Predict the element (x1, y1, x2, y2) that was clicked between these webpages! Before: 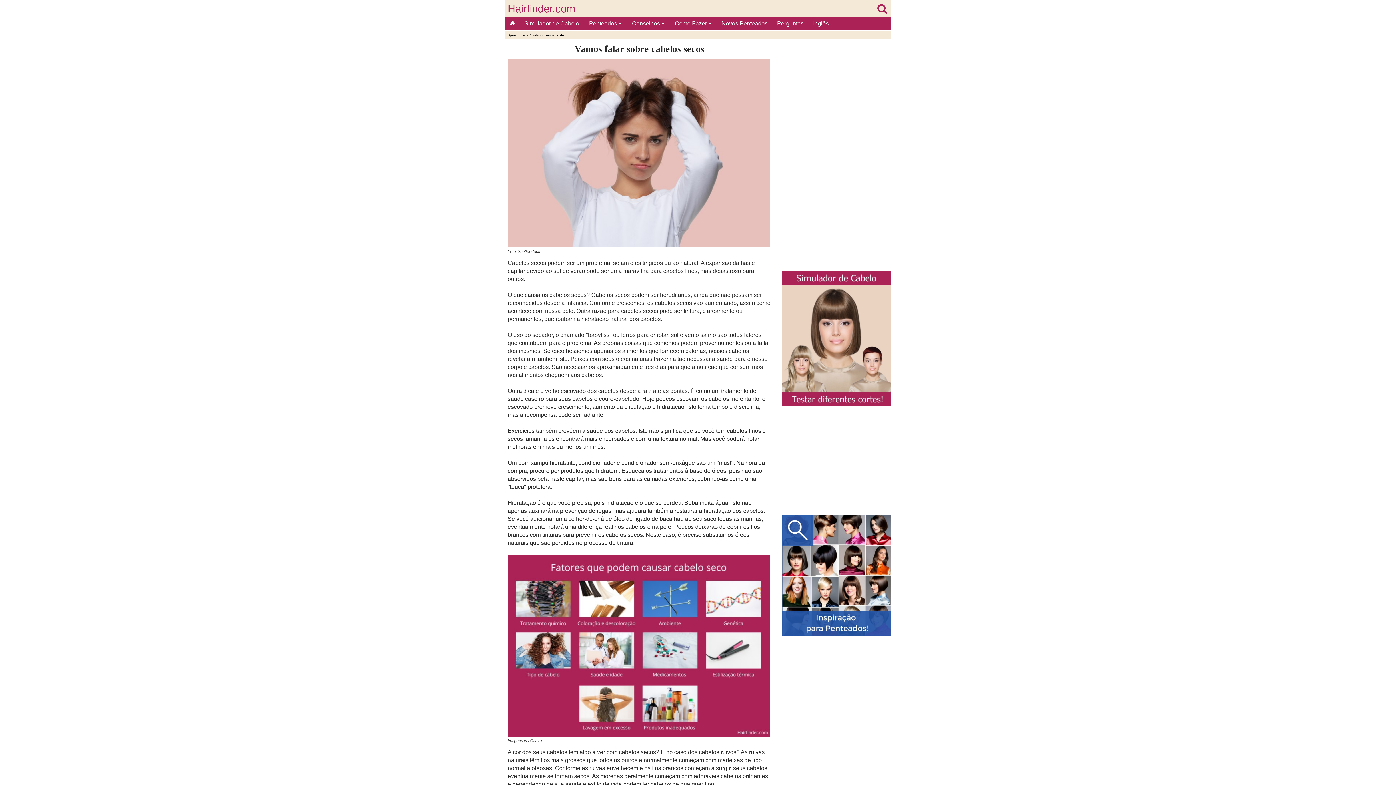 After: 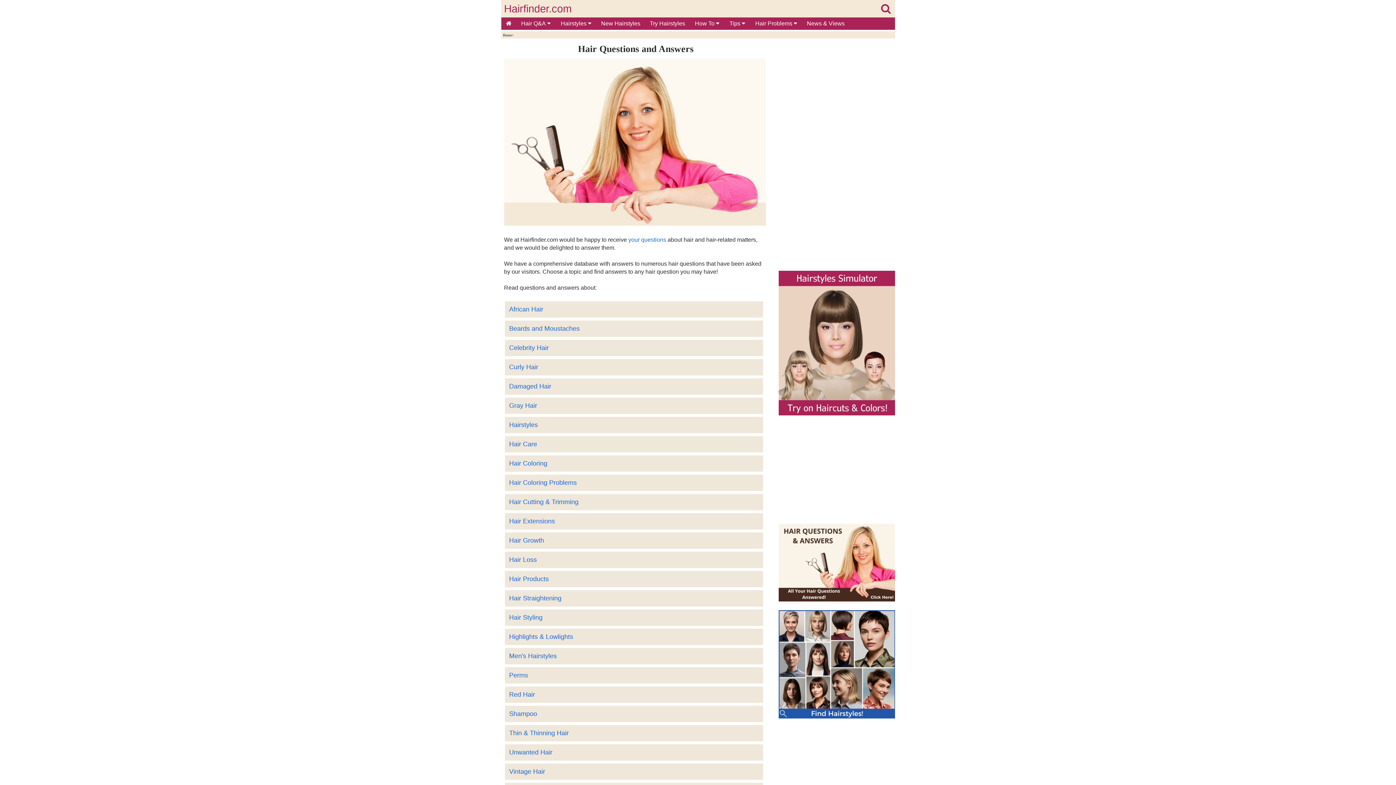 Action: bbox: (772, 17, 808, 29) label: Perguntas